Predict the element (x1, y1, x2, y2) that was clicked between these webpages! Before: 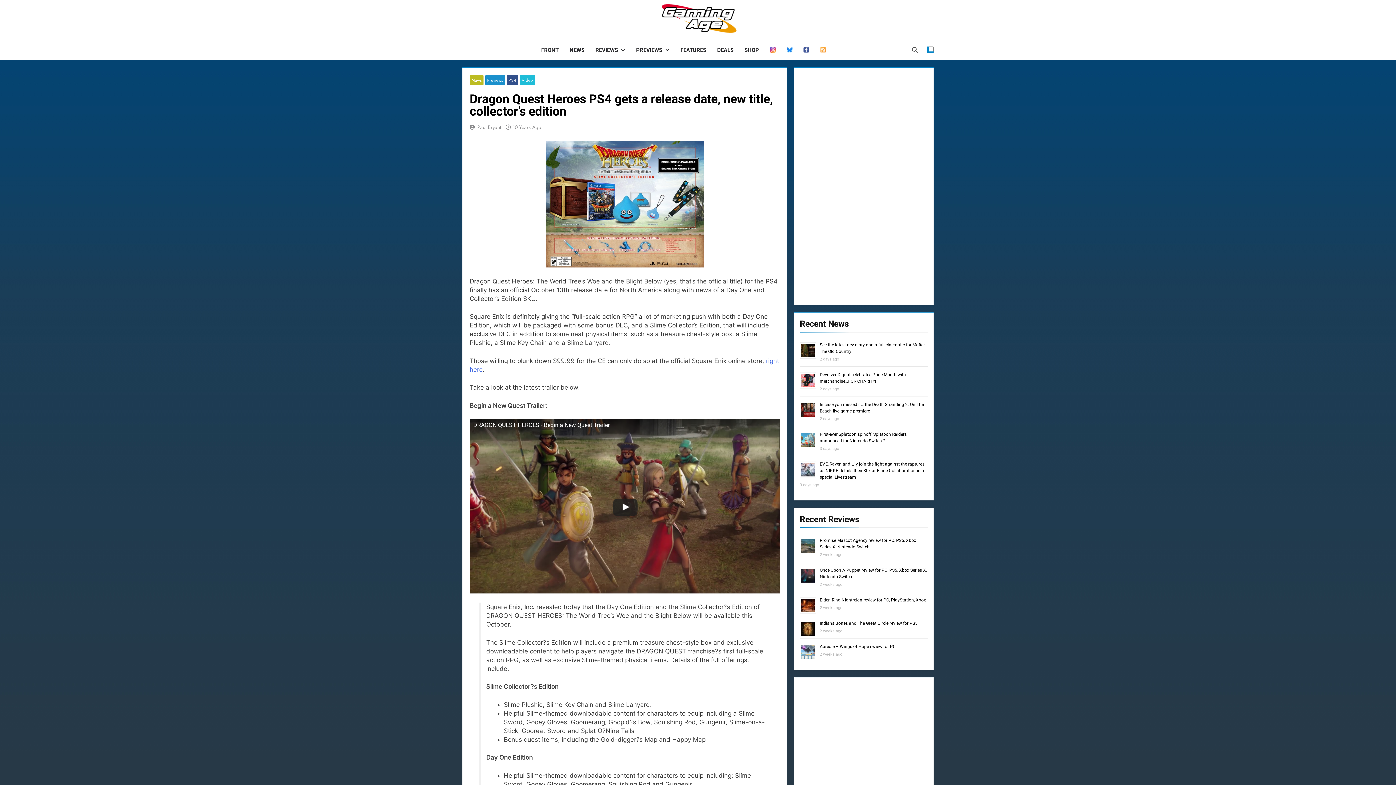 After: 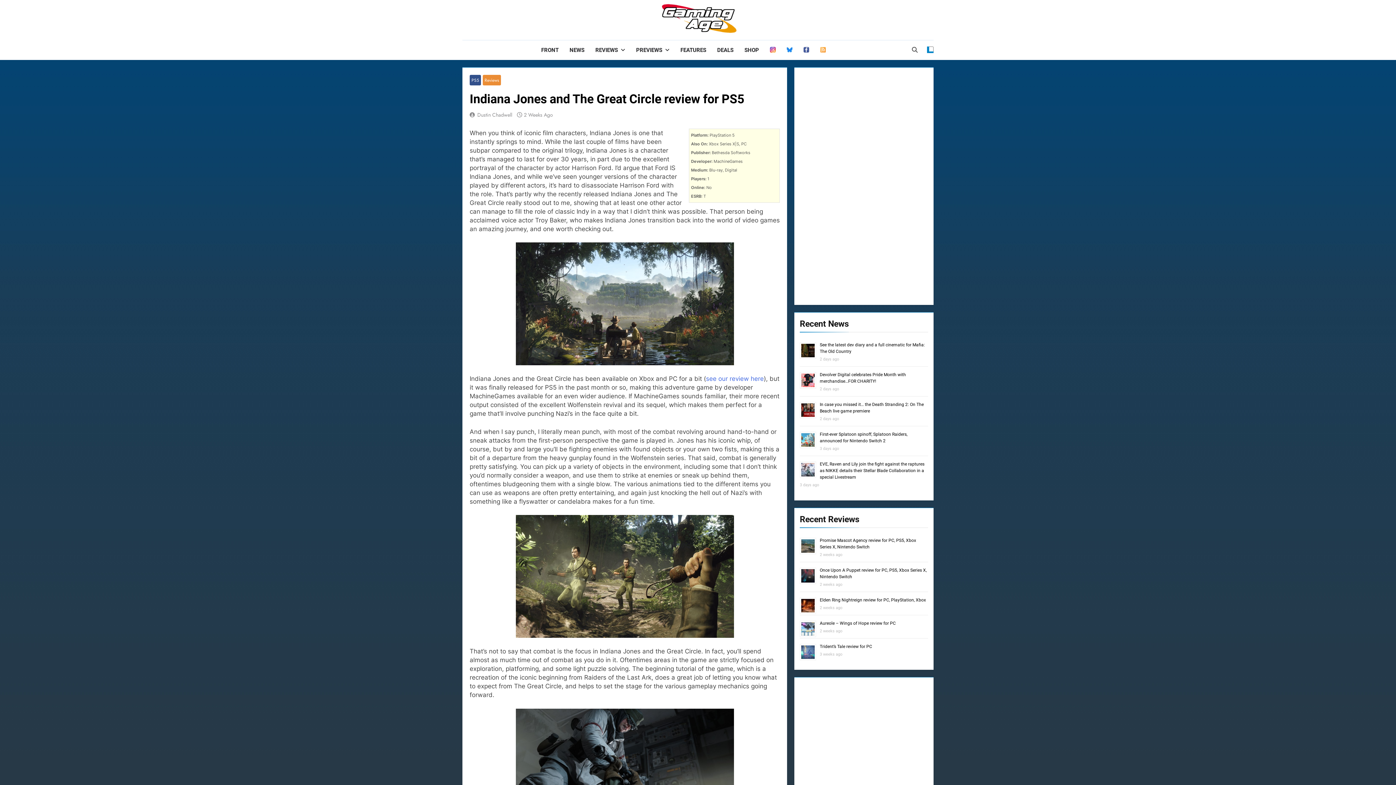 Action: label: Indiana Jones and The Great Circle review for PS5 bbox: (820, 621, 917, 626)